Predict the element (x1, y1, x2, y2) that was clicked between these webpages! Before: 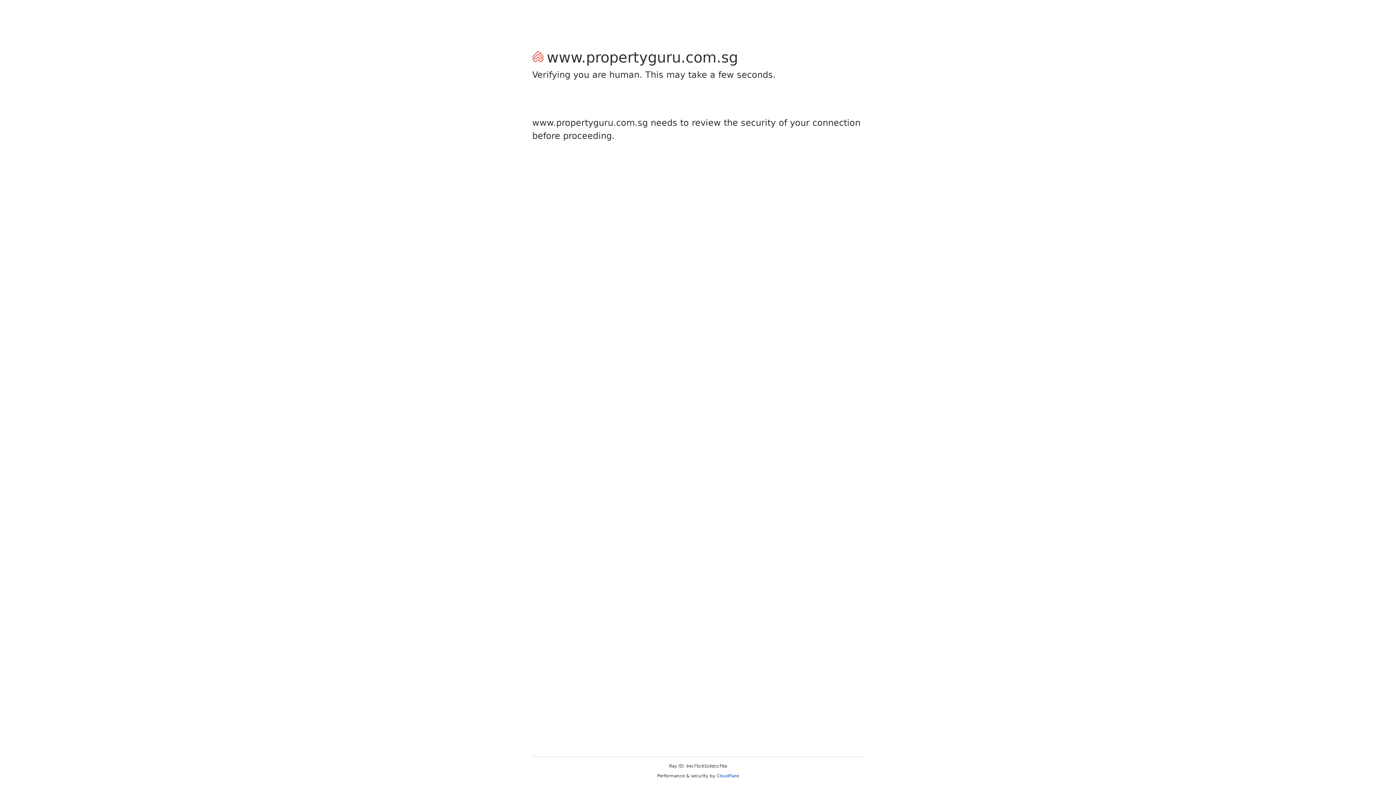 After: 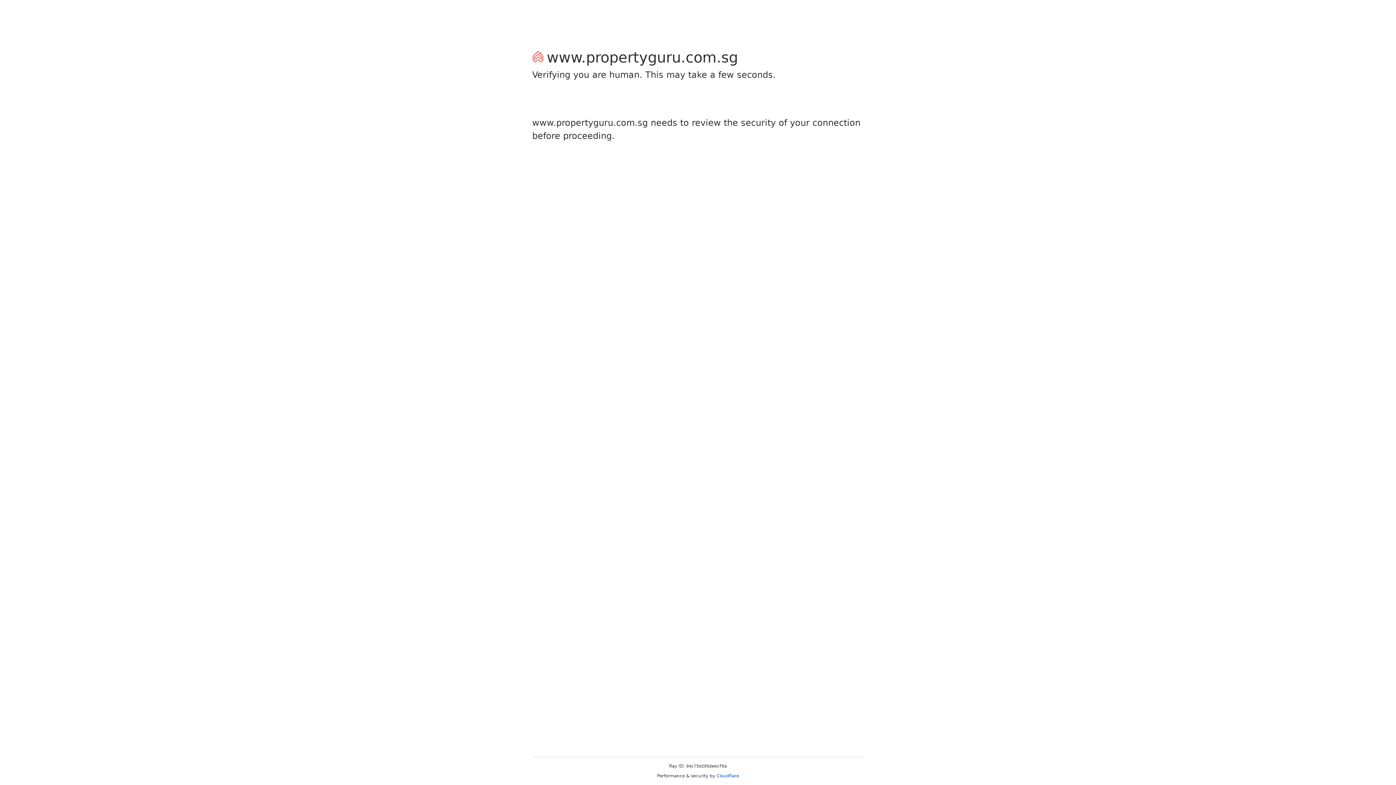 Action: label: Cloudflare bbox: (716, 773, 739, 778)